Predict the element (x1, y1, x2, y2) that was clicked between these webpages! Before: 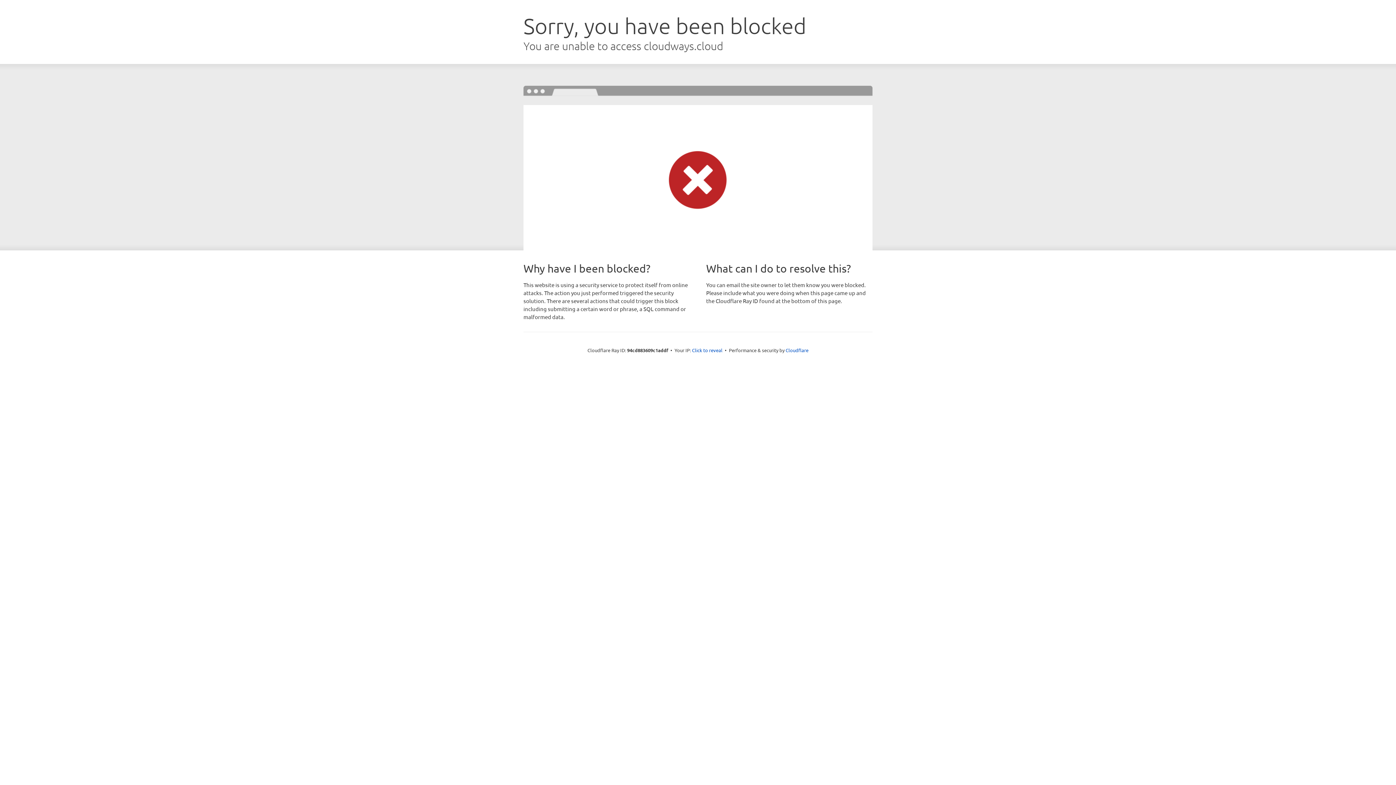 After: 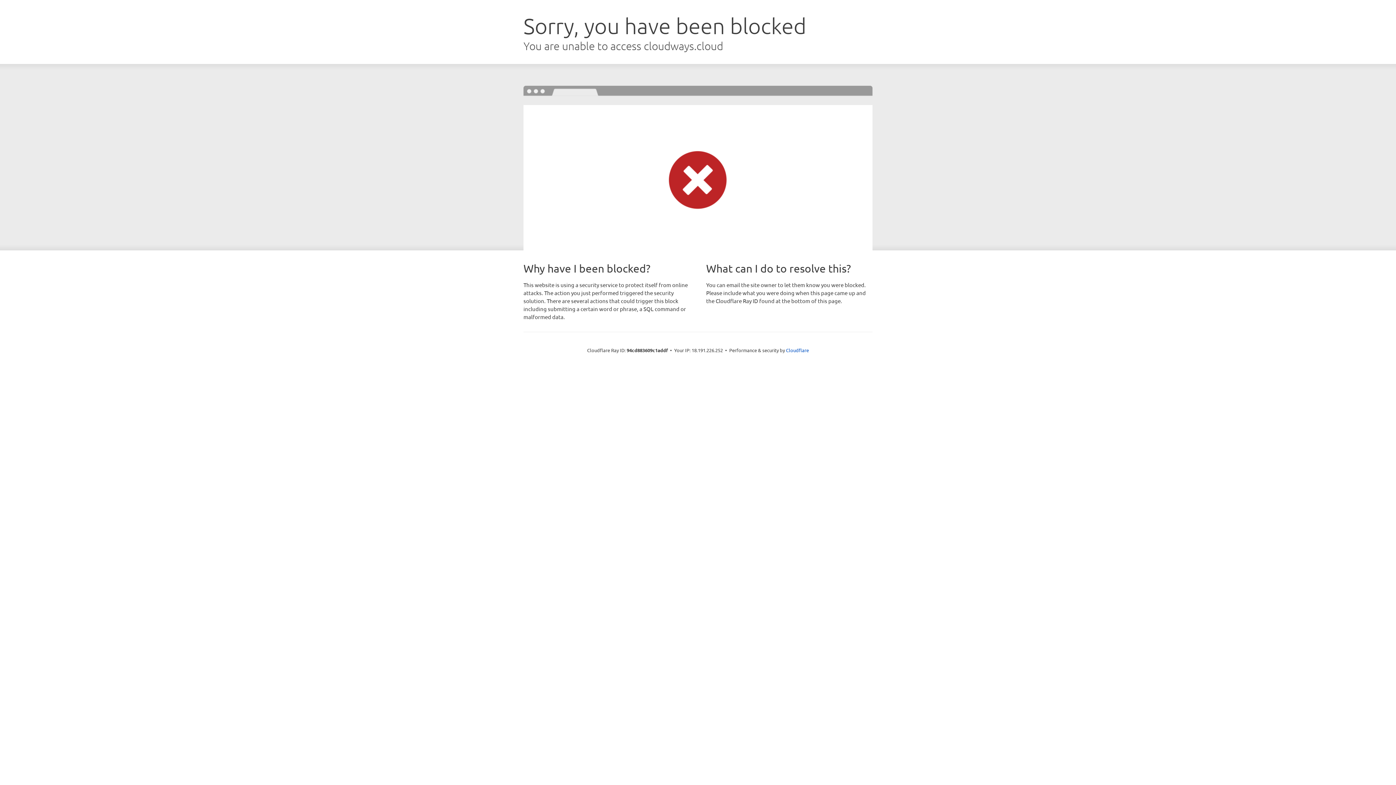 Action: bbox: (692, 346, 722, 353) label: Click to reveal